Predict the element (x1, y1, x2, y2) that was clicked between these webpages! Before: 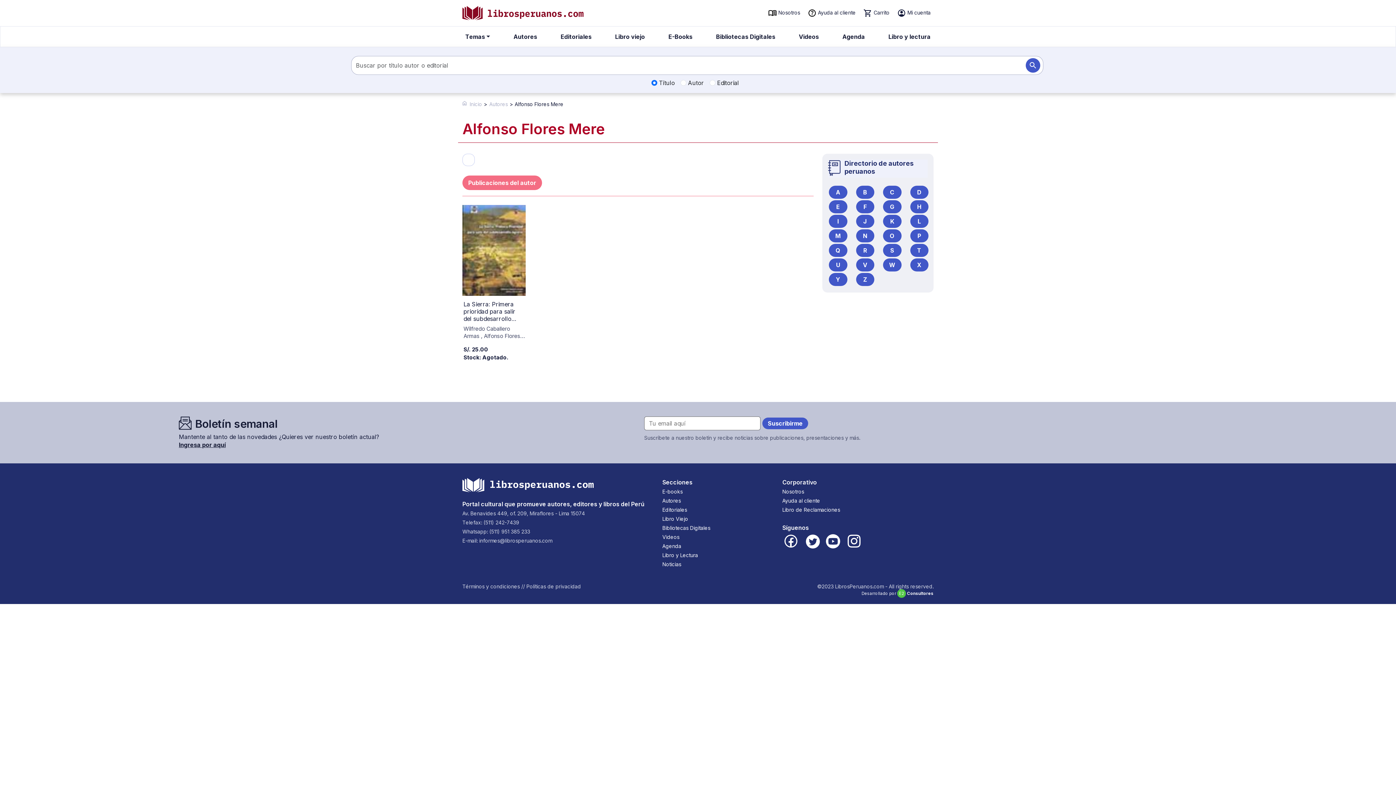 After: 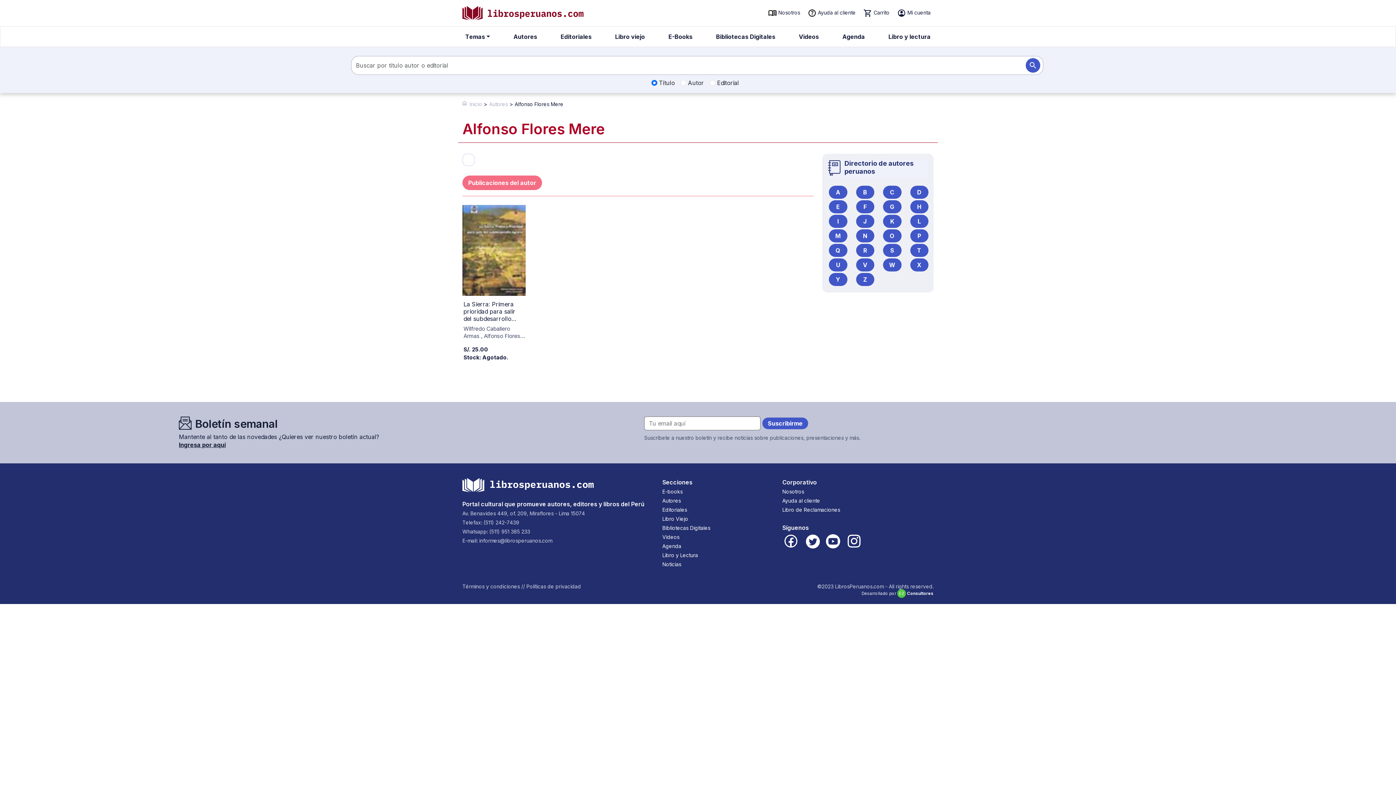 Action: bbox: (861, 589, 933, 598) label: Desarrollado por E2 Consultores